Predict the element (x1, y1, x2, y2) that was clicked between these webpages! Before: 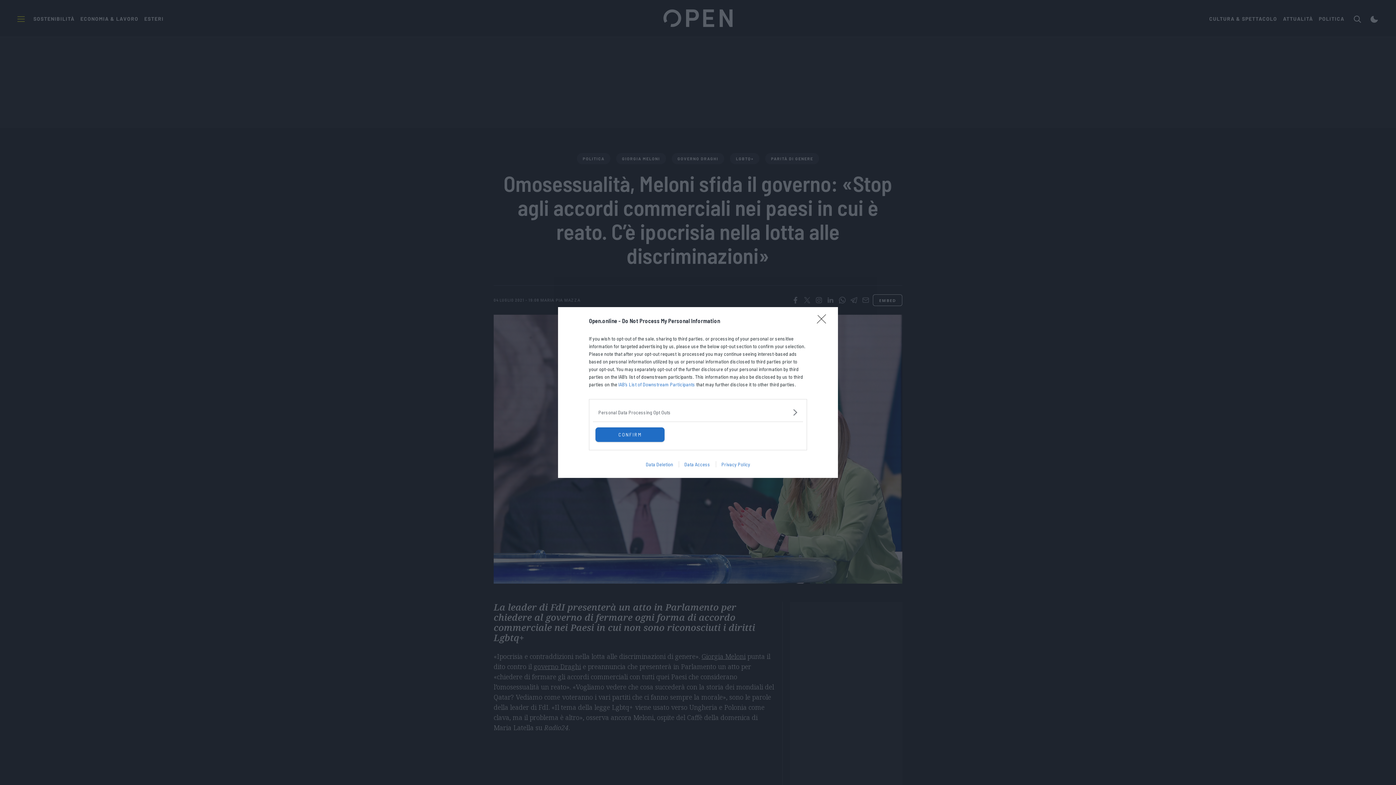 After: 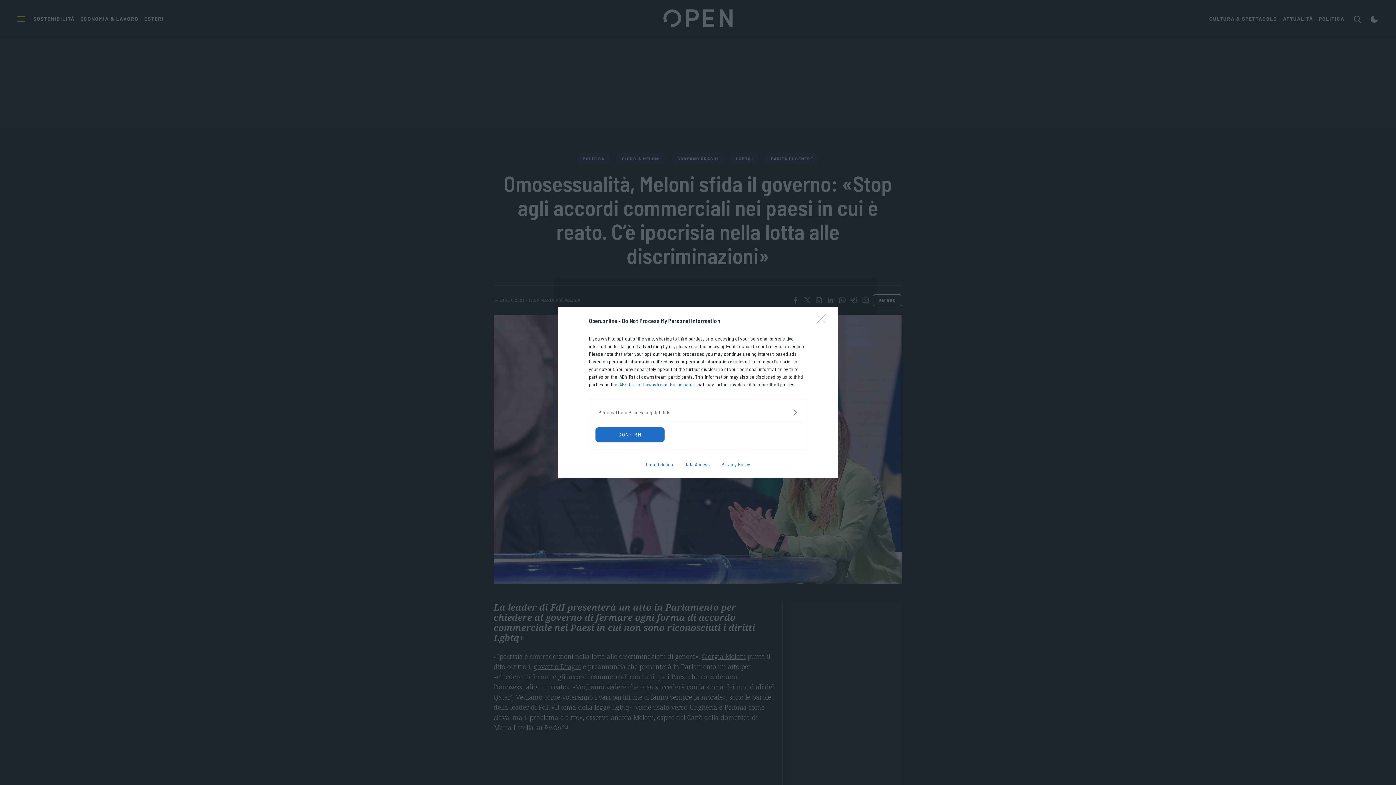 Action: label: IAB’s List of Downstream Participants bbox: (618, 381, 695, 387)